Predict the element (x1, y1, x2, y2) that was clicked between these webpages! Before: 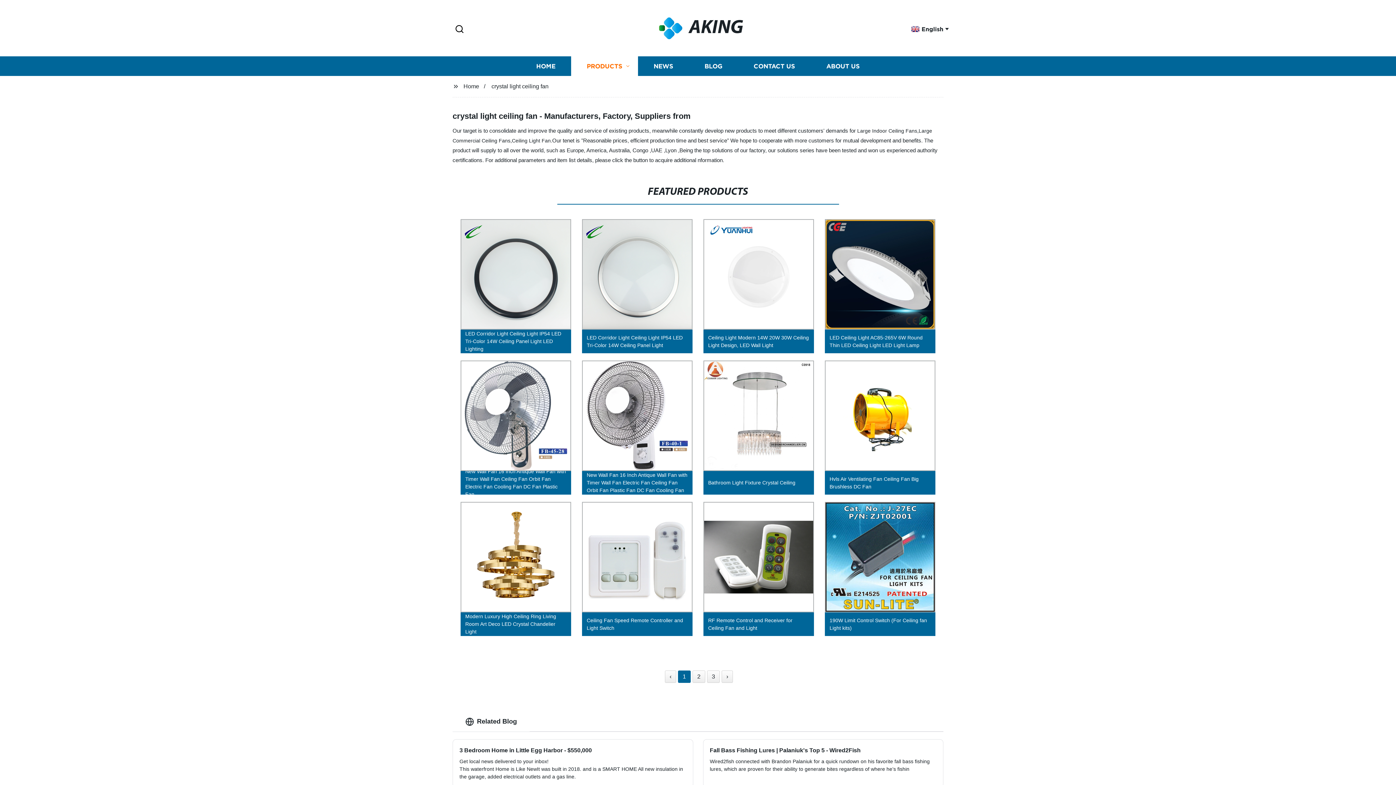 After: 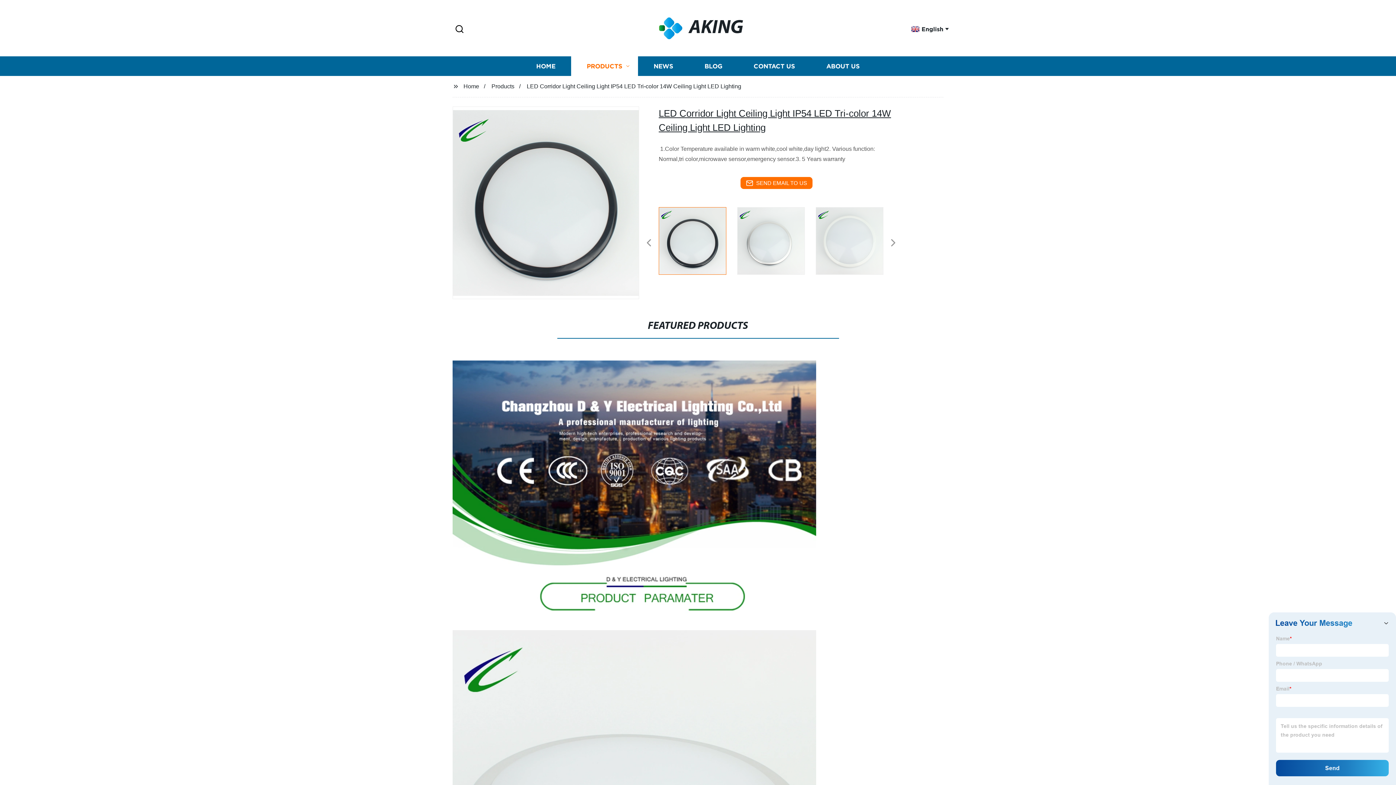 Action: label: LED Corridor Light Ceiling Light IP54 LED Tri-Color 14W Ceiling Panel Light LED Lighting bbox: (455, 215, 576, 357)